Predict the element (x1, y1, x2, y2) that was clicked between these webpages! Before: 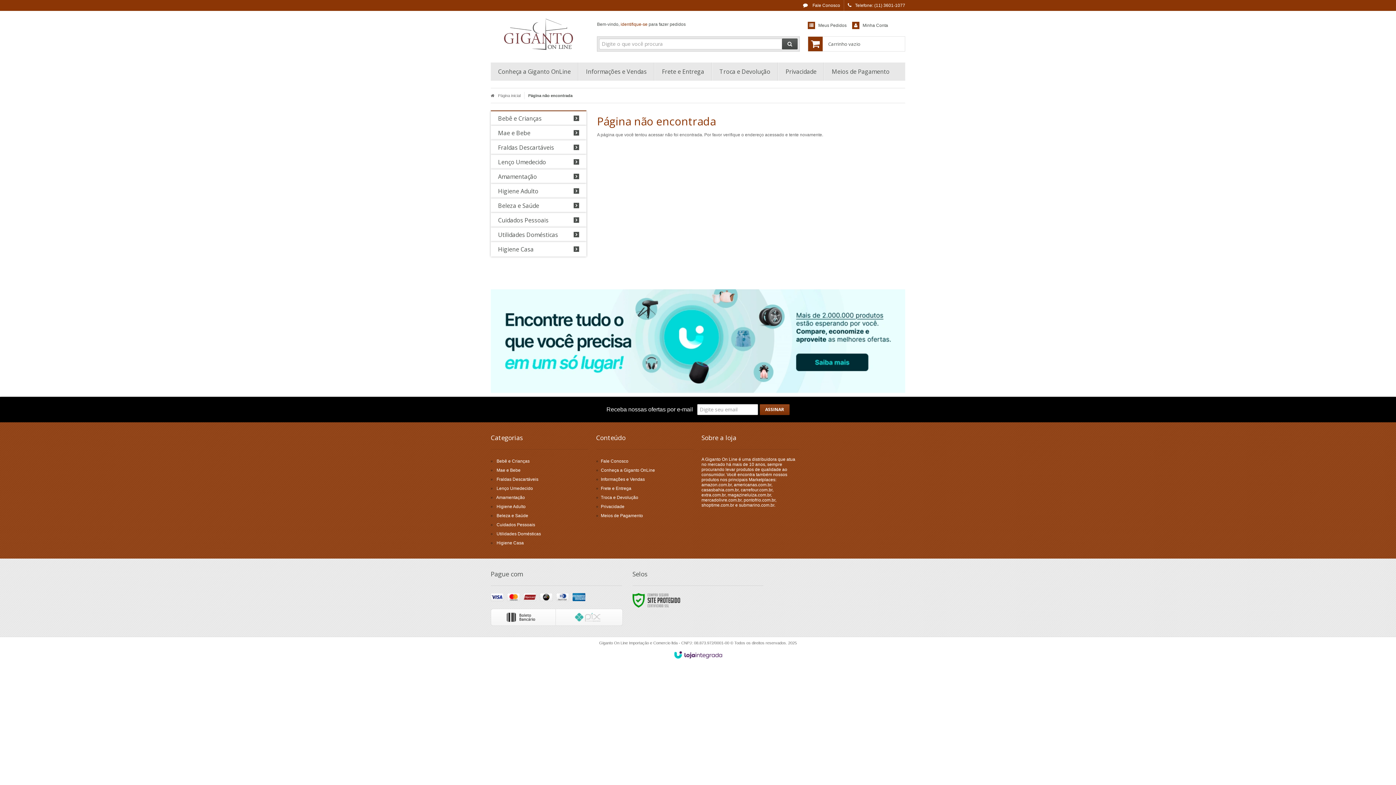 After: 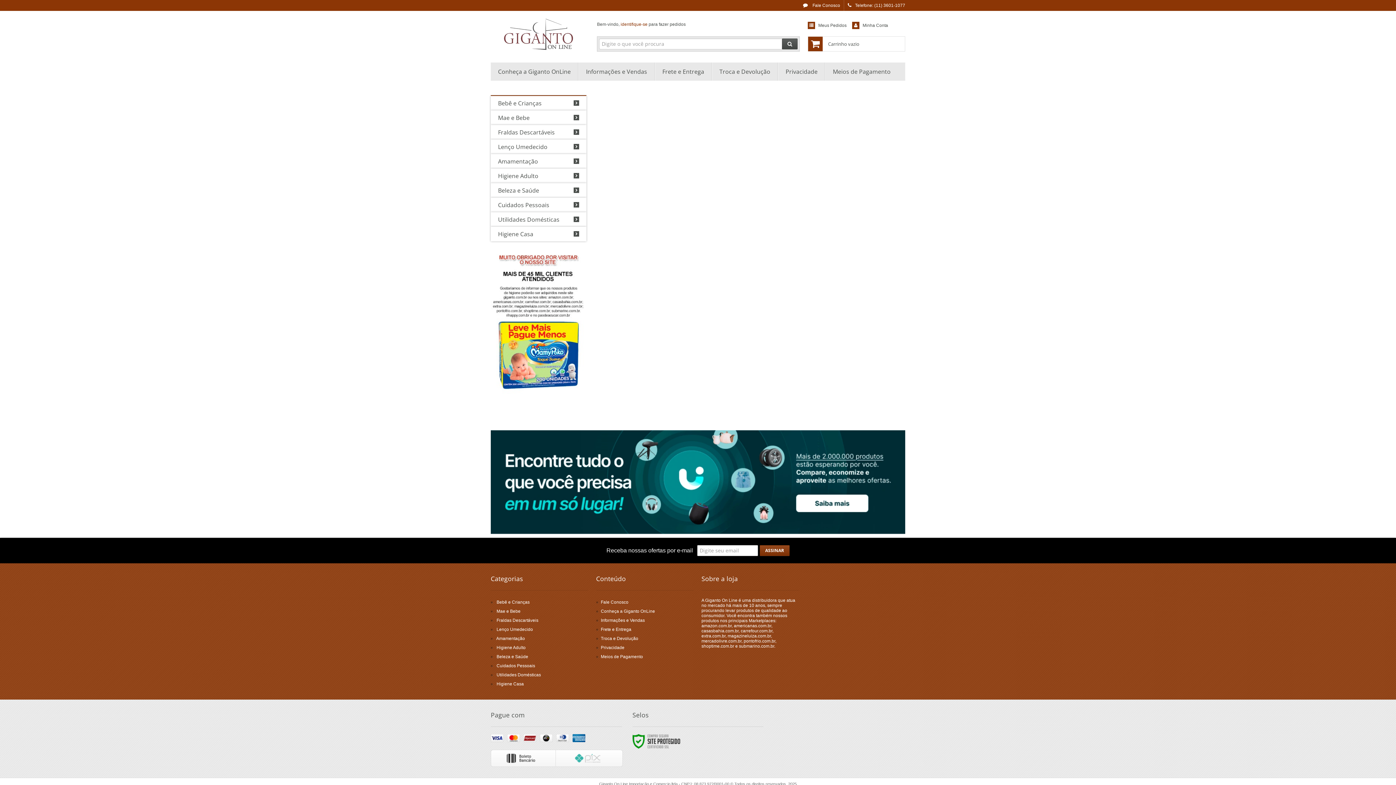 Action: bbox: (490, 14, 586, 55)